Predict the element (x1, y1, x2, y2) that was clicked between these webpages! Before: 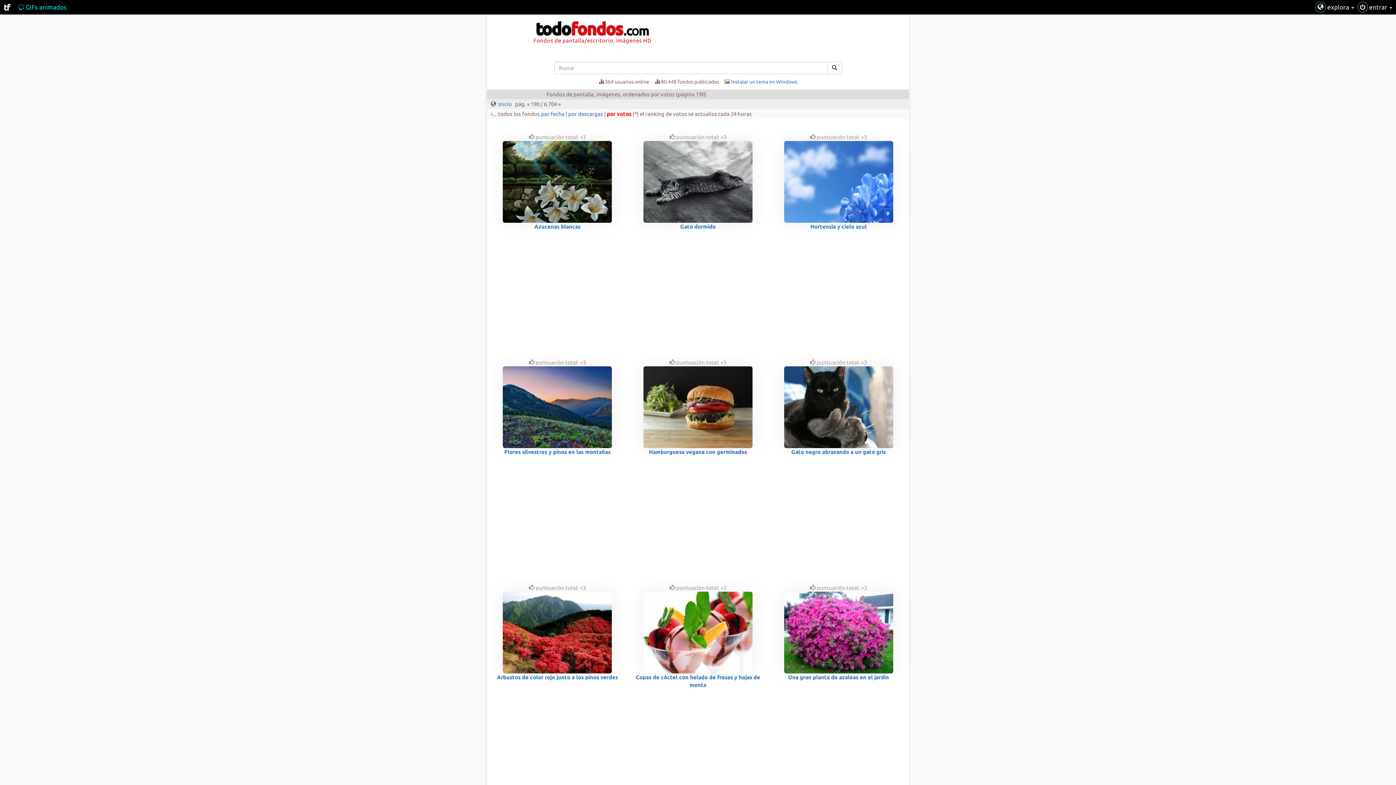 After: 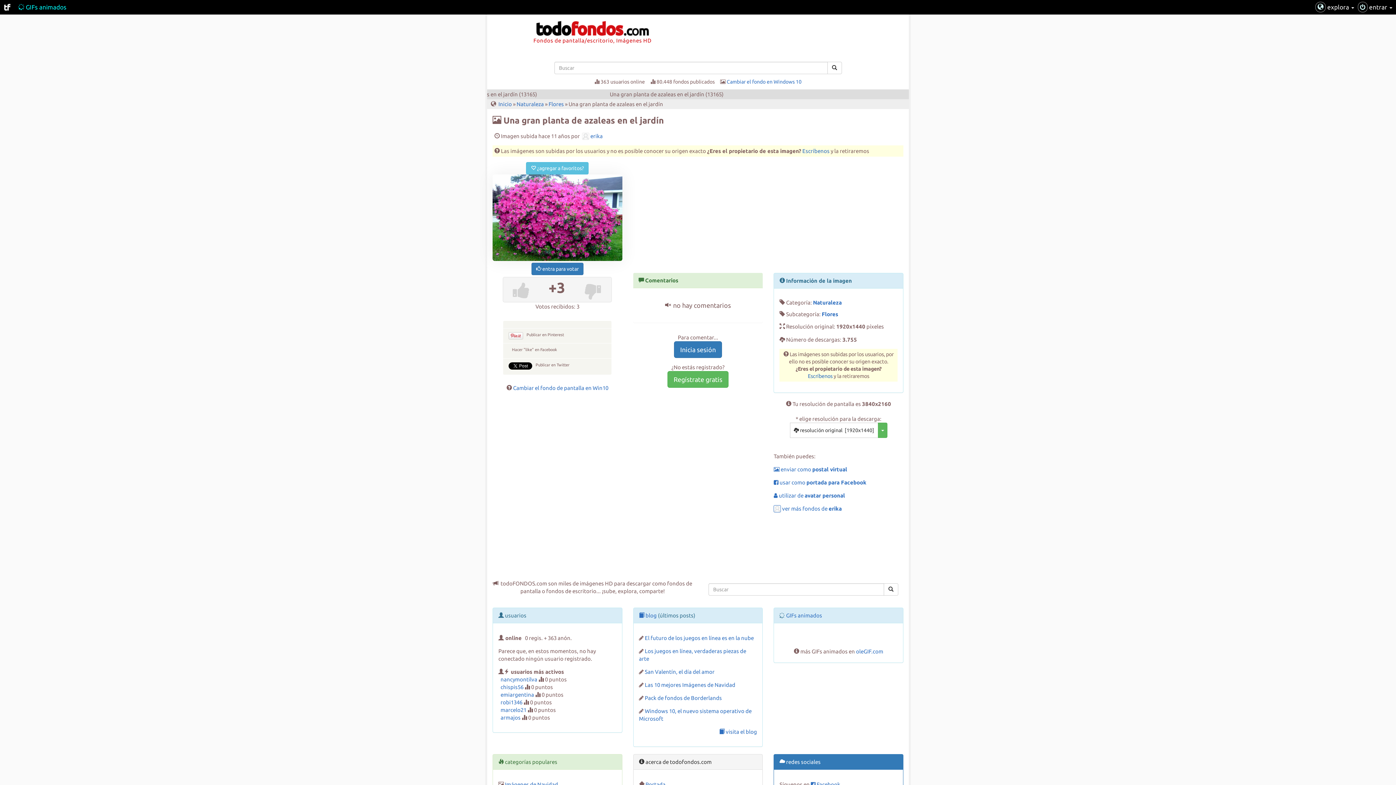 Action: bbox: (784, 629, 893, 680) label: 
Una gran planta de azaleas en el jardín